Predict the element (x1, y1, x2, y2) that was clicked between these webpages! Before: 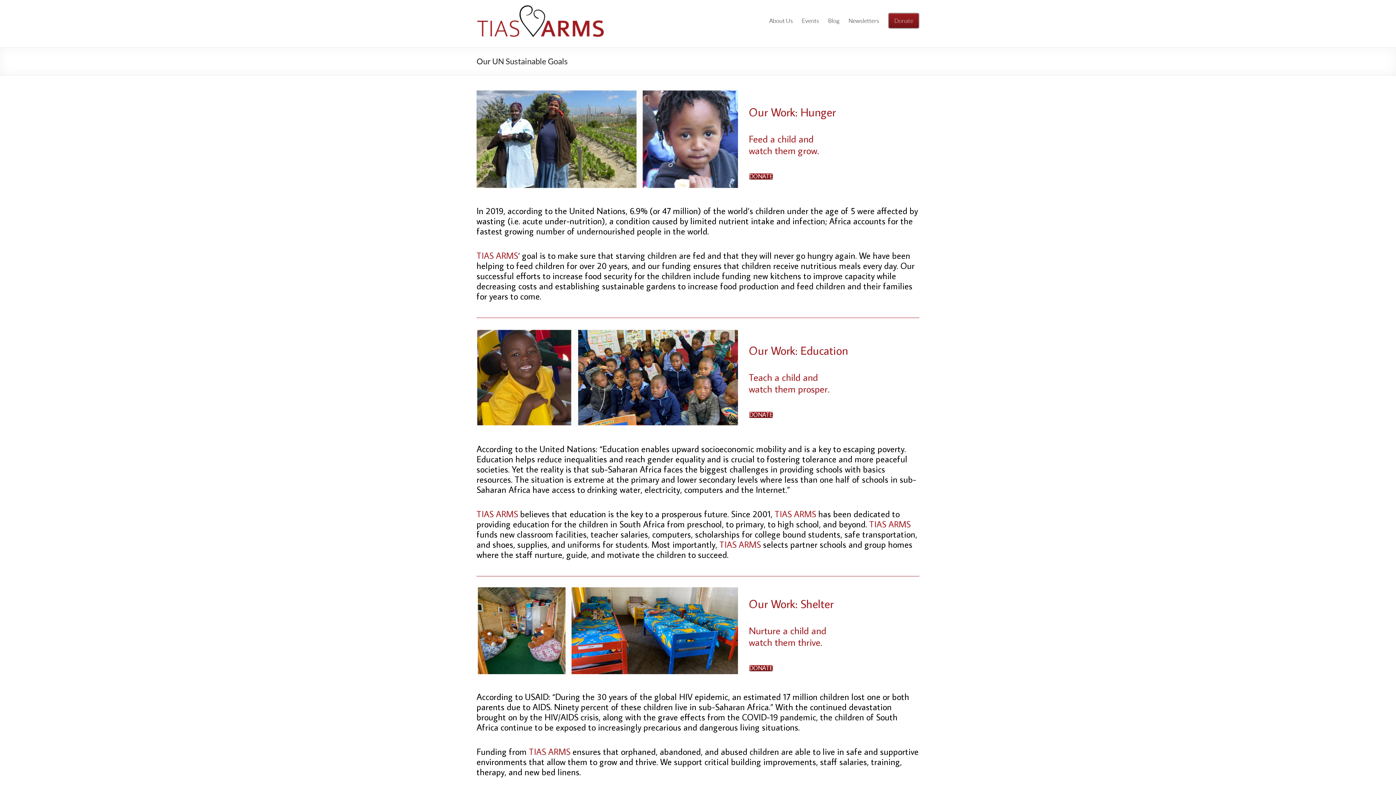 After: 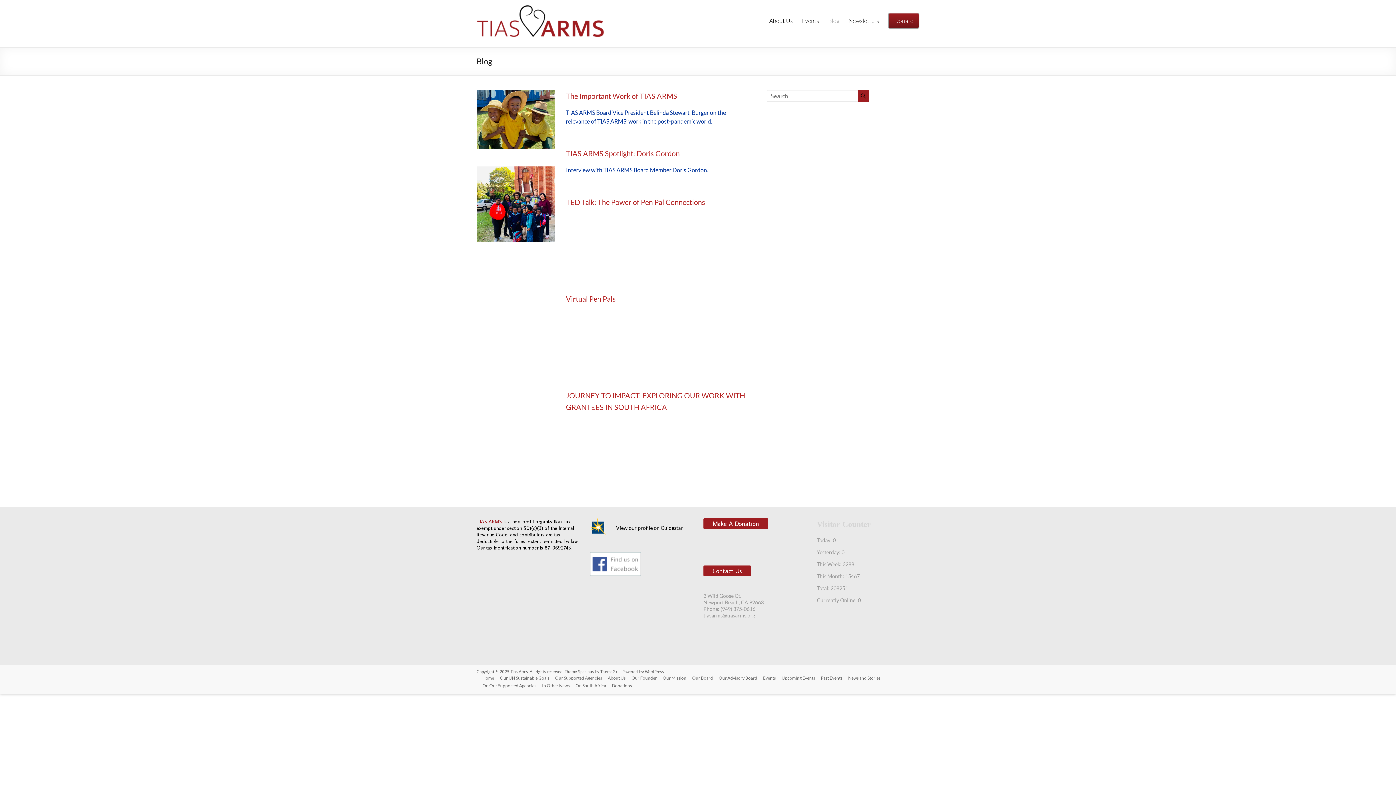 Action: label: Blog bbox: (828, 15, 839, 26)